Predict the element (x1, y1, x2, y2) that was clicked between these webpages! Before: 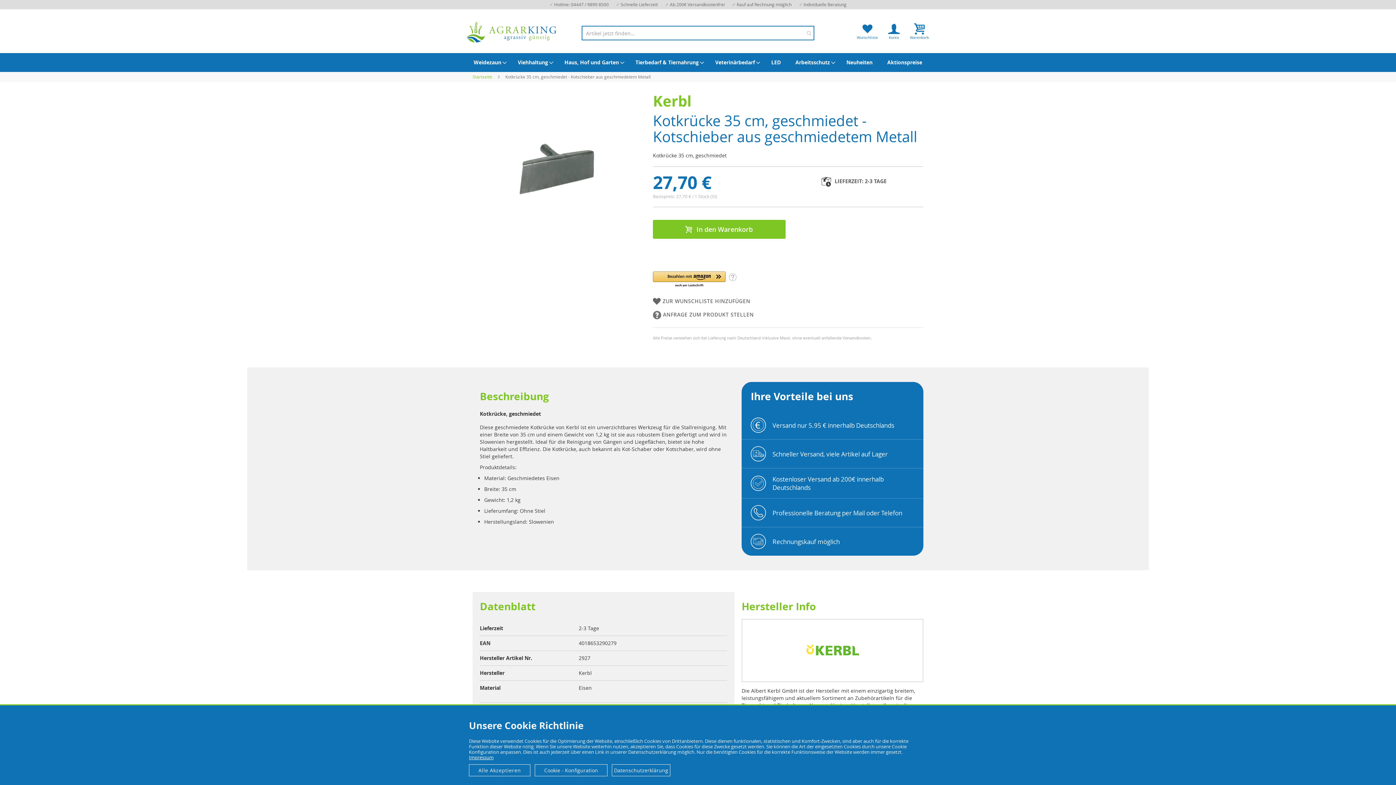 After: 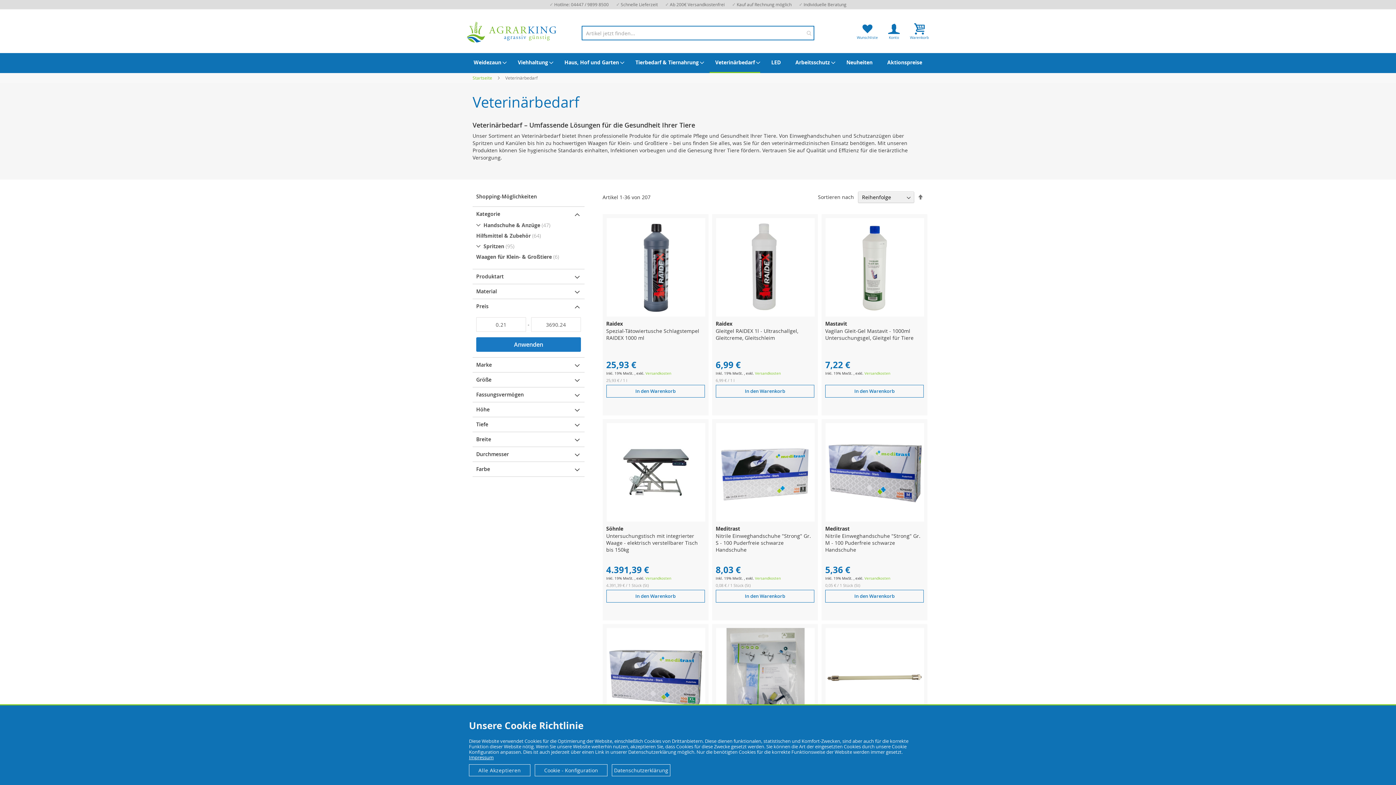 Action: label: Veterinärbedarf bbox: (709, 53, 760, 72)